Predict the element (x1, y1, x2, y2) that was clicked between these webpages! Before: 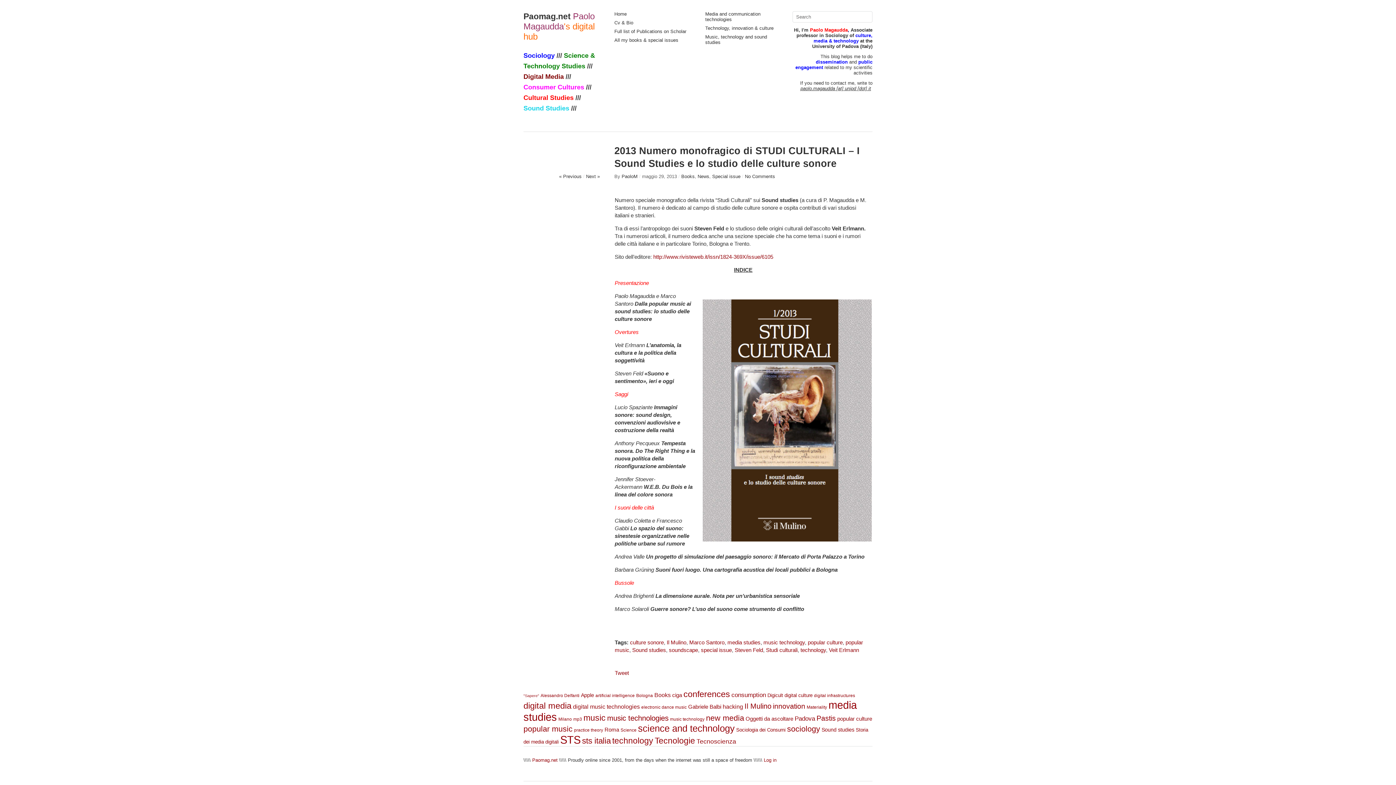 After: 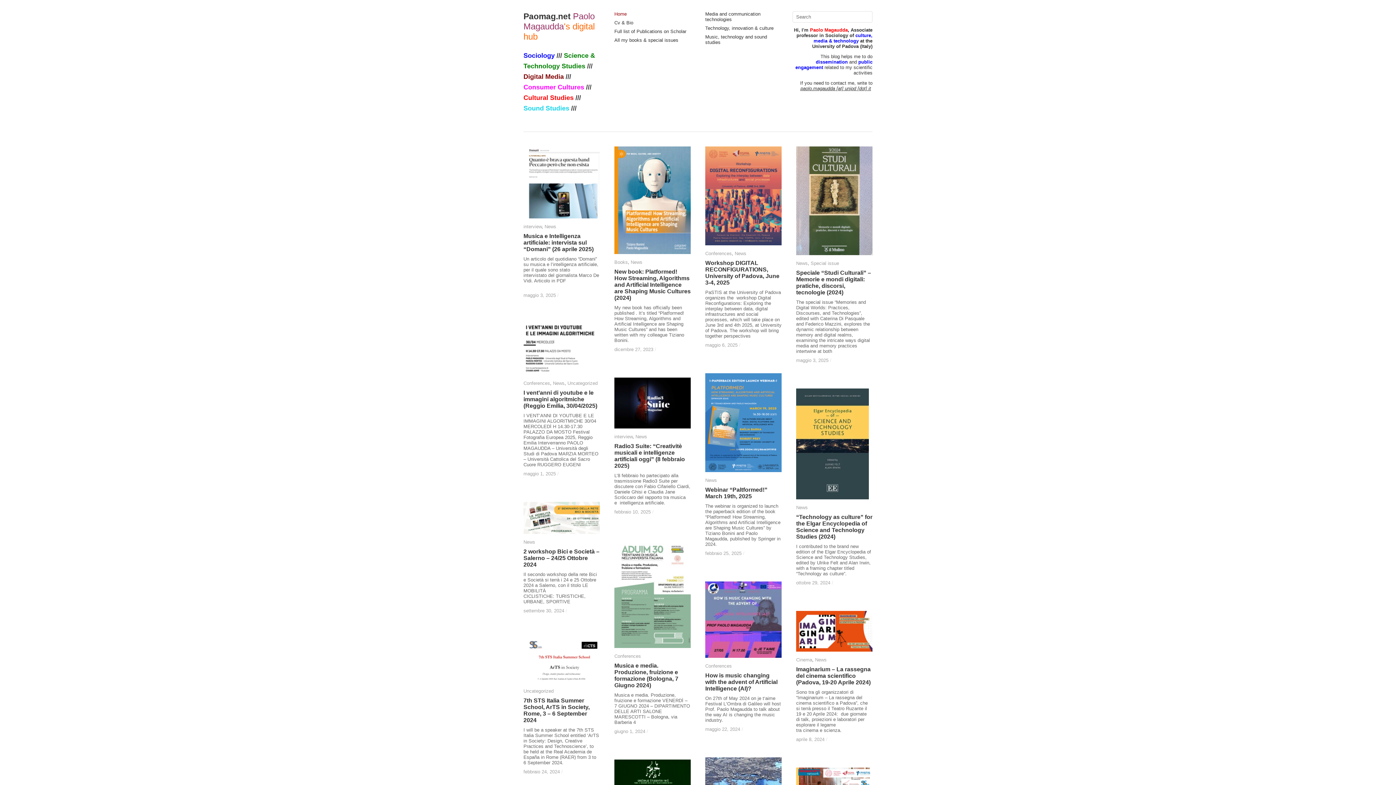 Action: label: Paomag.net bbox: (532, 757, 557, 763)